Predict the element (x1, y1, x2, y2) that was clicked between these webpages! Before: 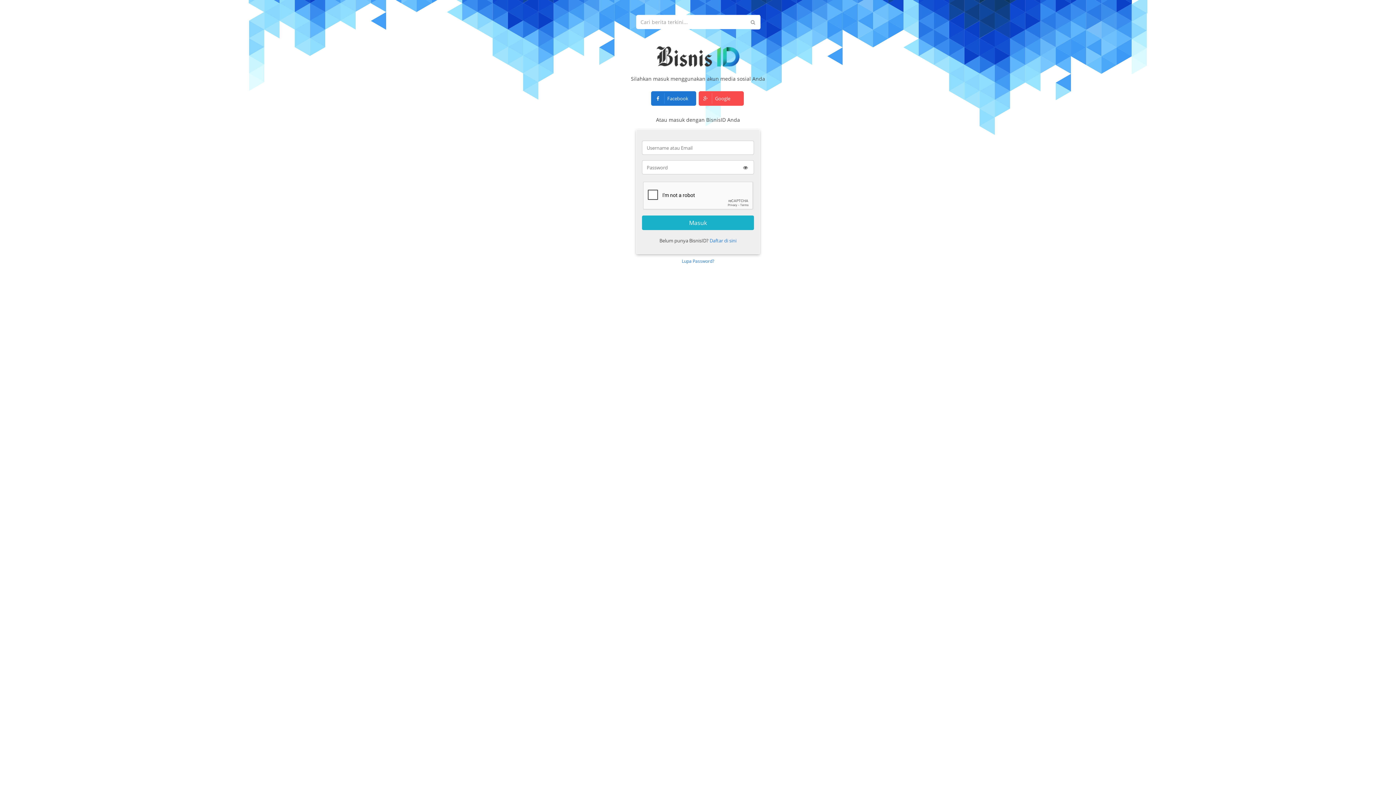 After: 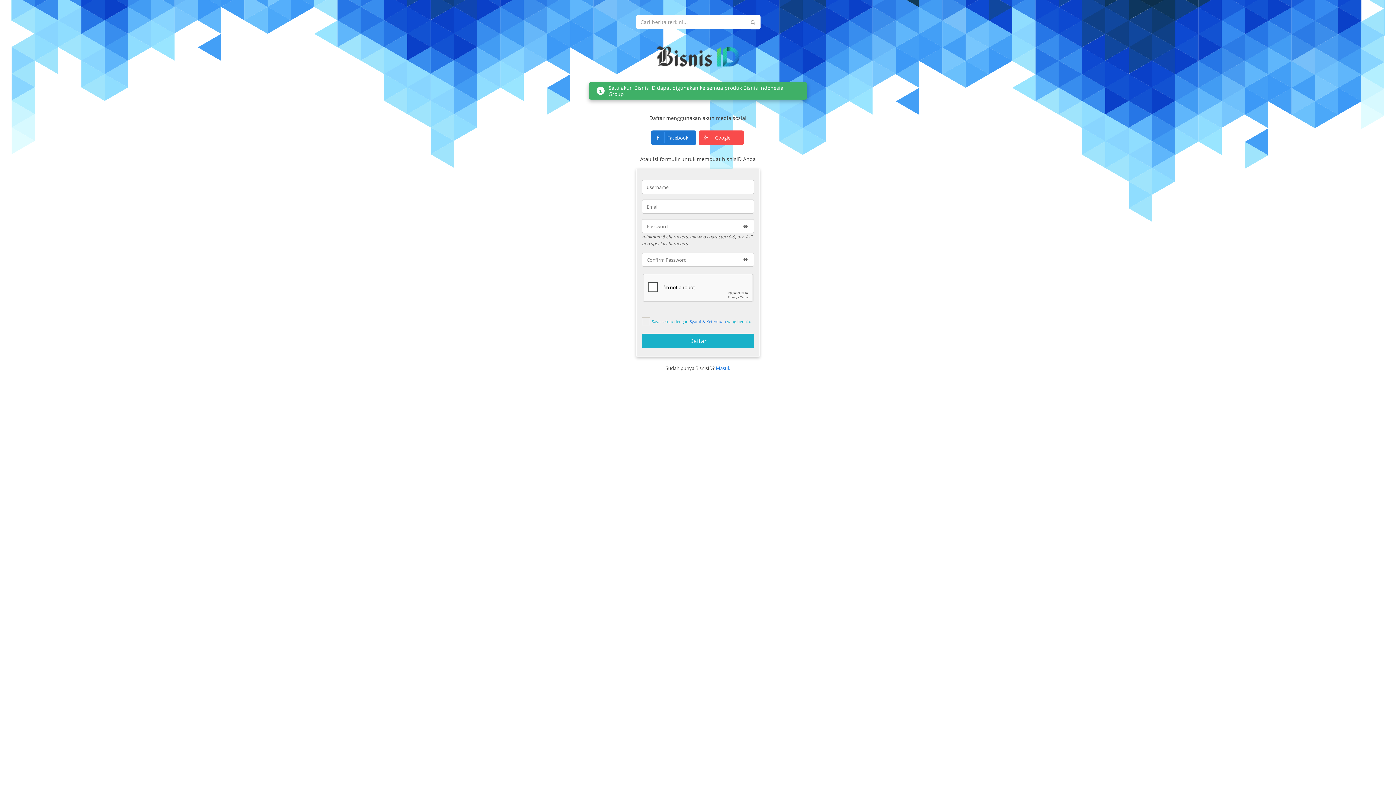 Action: label: Daftar di sini bbox: (709, 233, 736, 248)